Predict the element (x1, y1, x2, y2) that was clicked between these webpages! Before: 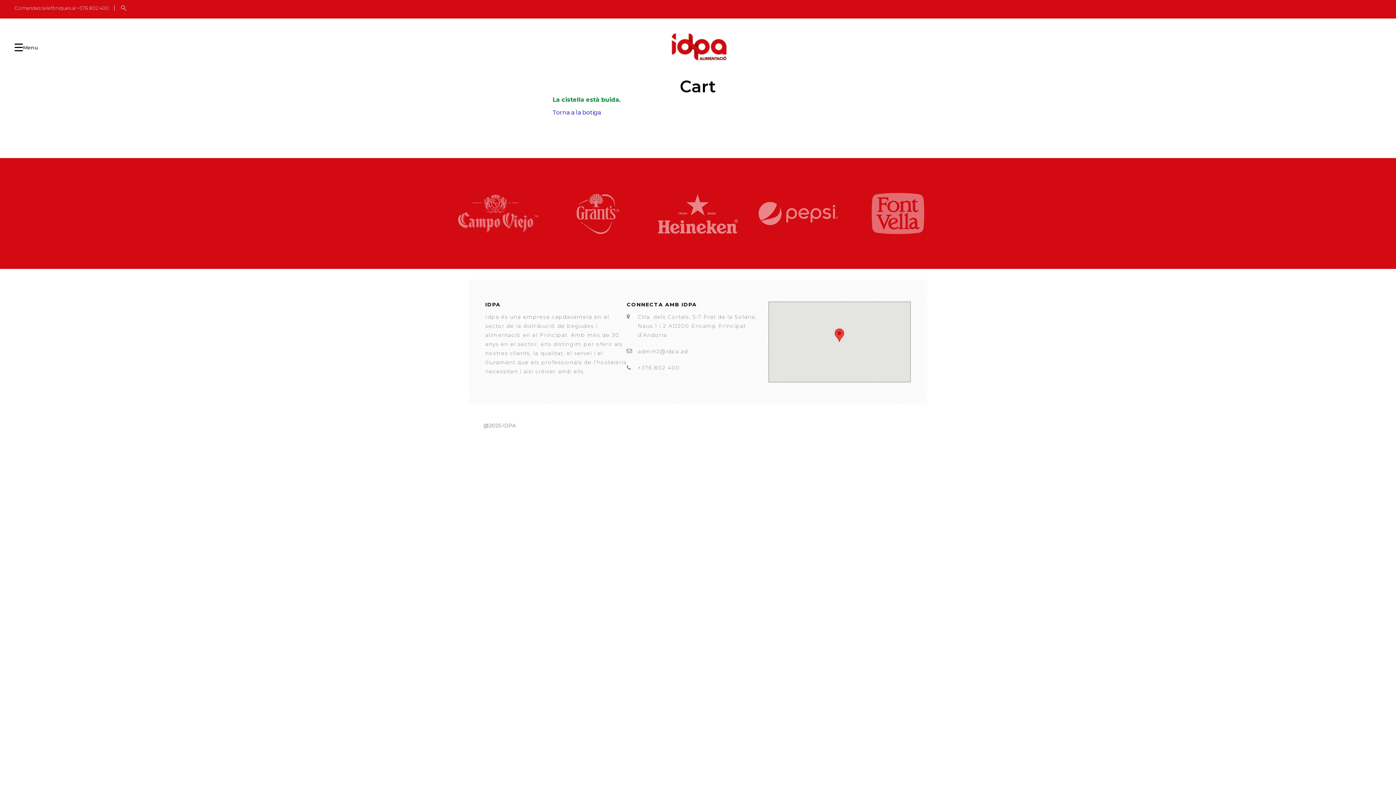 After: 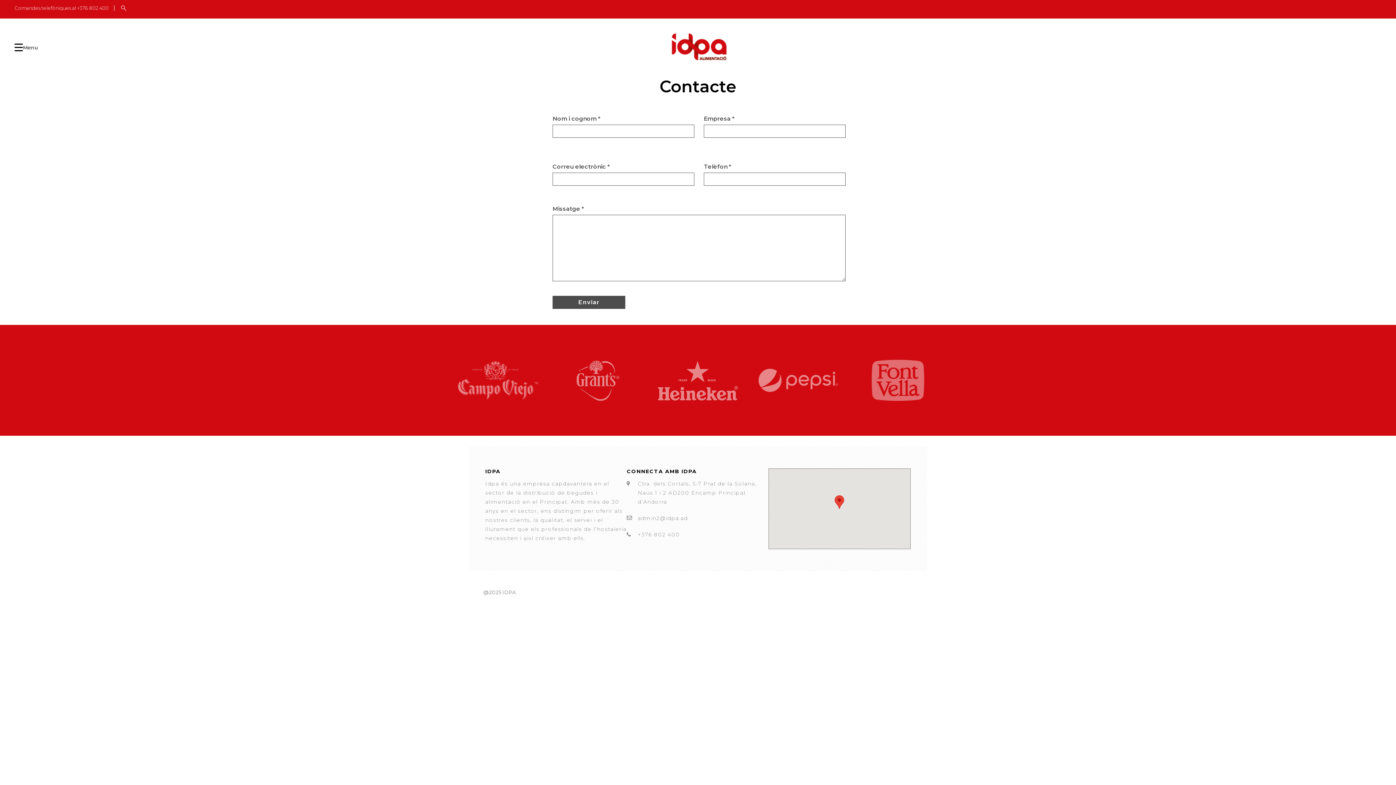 Action: bbox: (637, 348, 688, 355) label: admin2@idpa.ad